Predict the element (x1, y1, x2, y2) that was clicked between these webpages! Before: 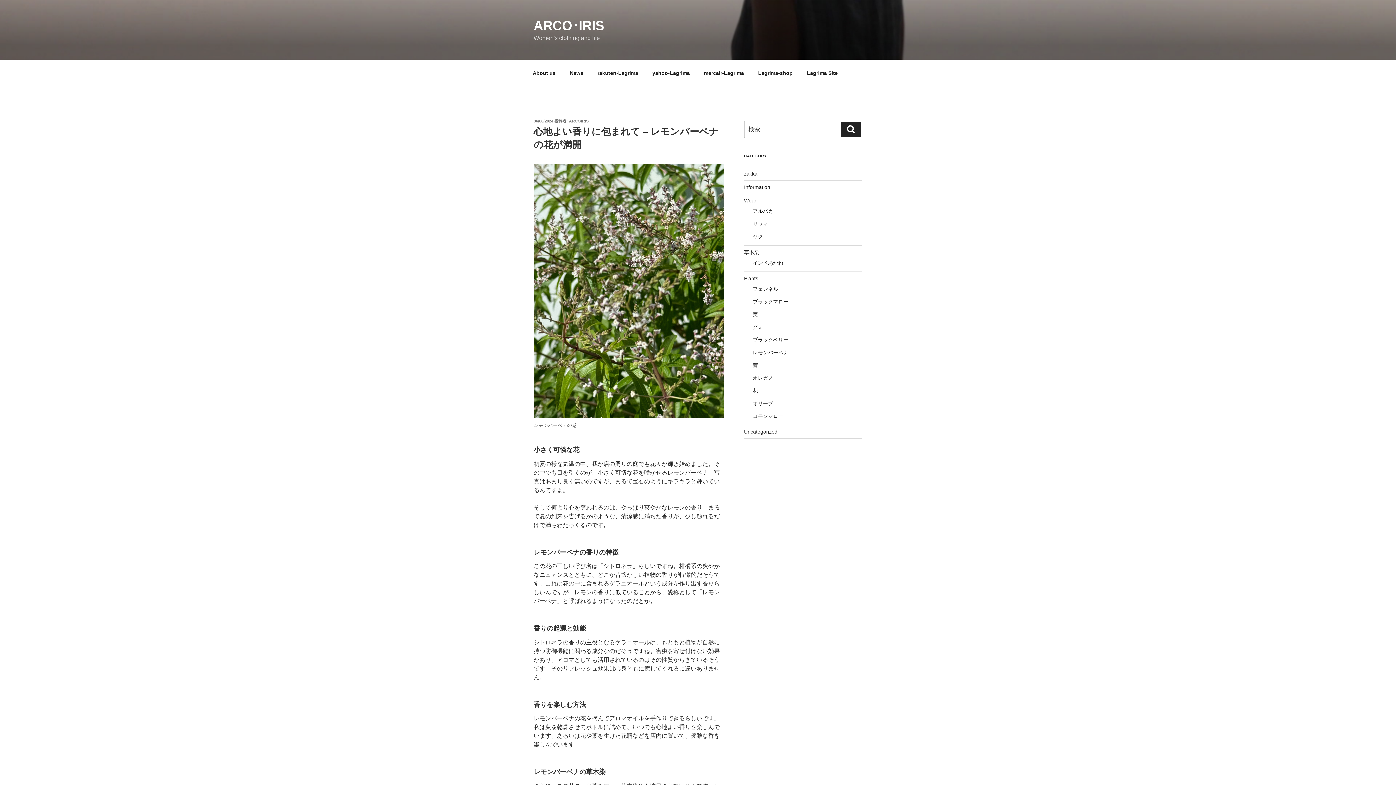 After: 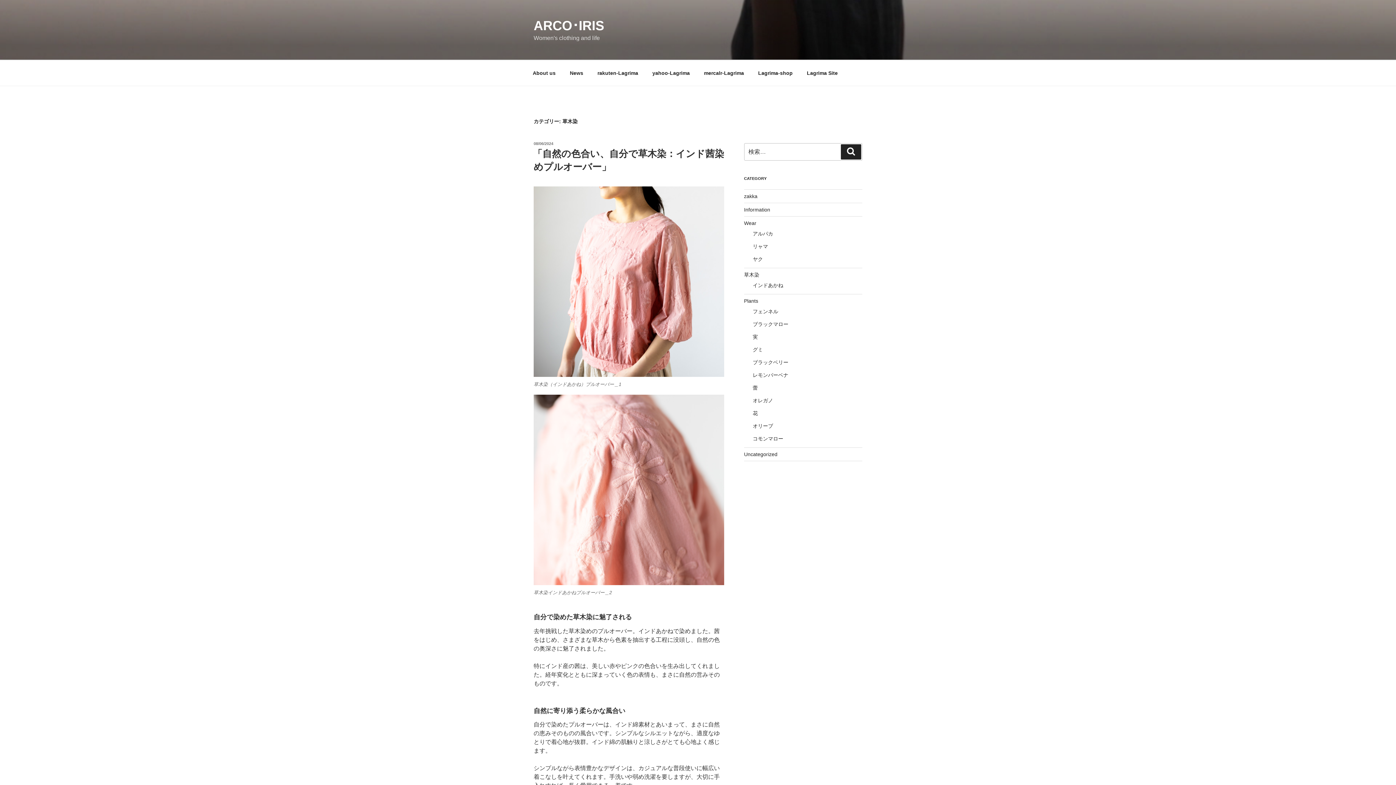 Action: bbox: (744, 249, 759, 255) label: 草木染